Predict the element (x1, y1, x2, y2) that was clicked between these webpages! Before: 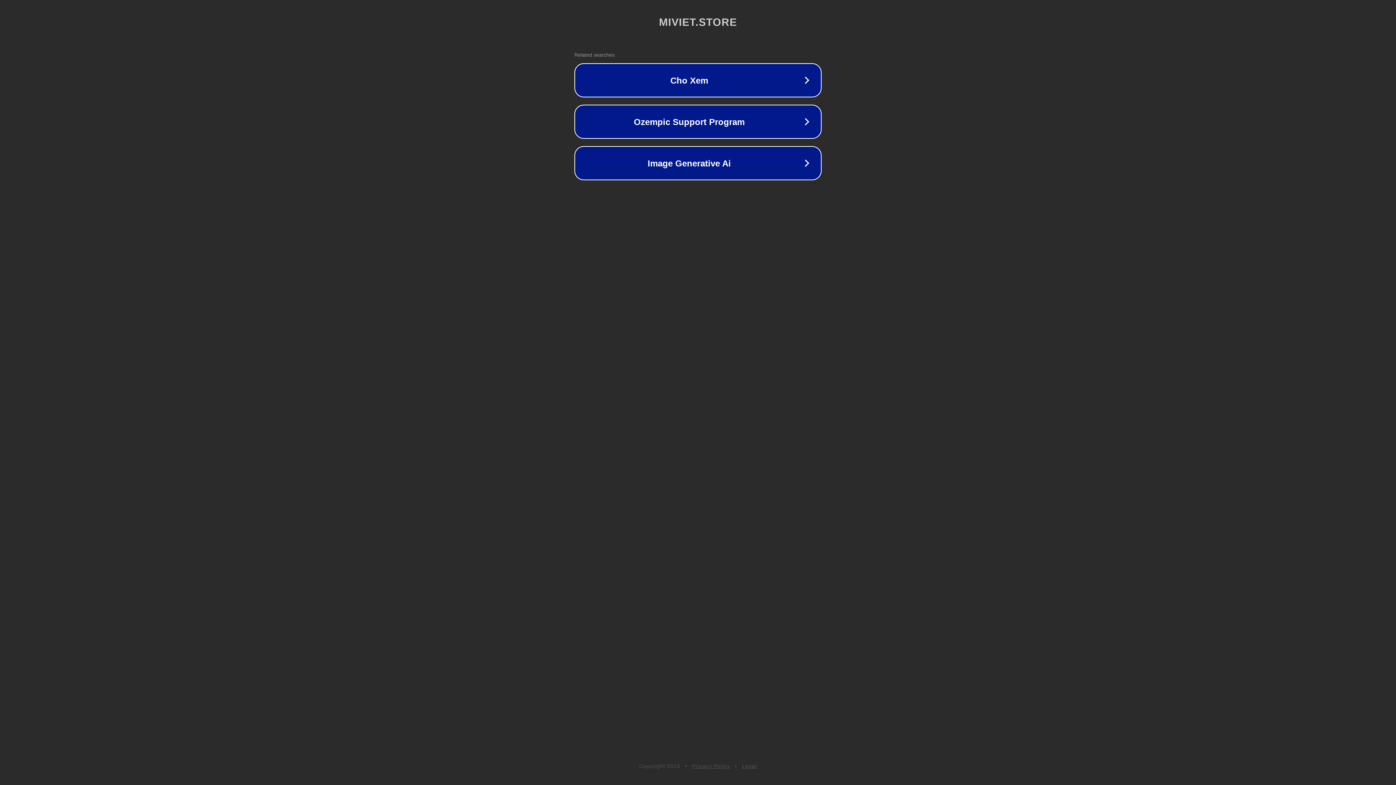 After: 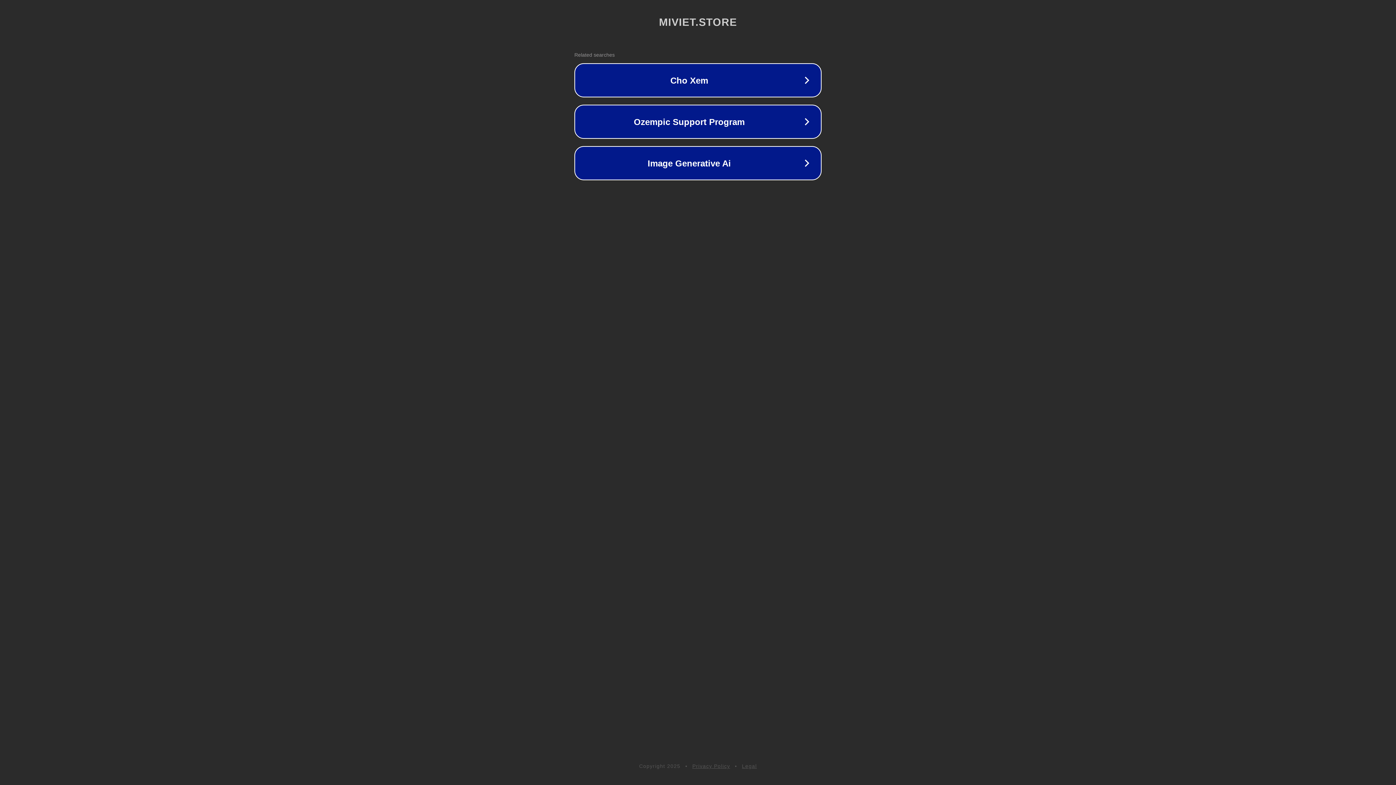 Action: bbox: (692, 763, 730, 769) label: Privacy Policy